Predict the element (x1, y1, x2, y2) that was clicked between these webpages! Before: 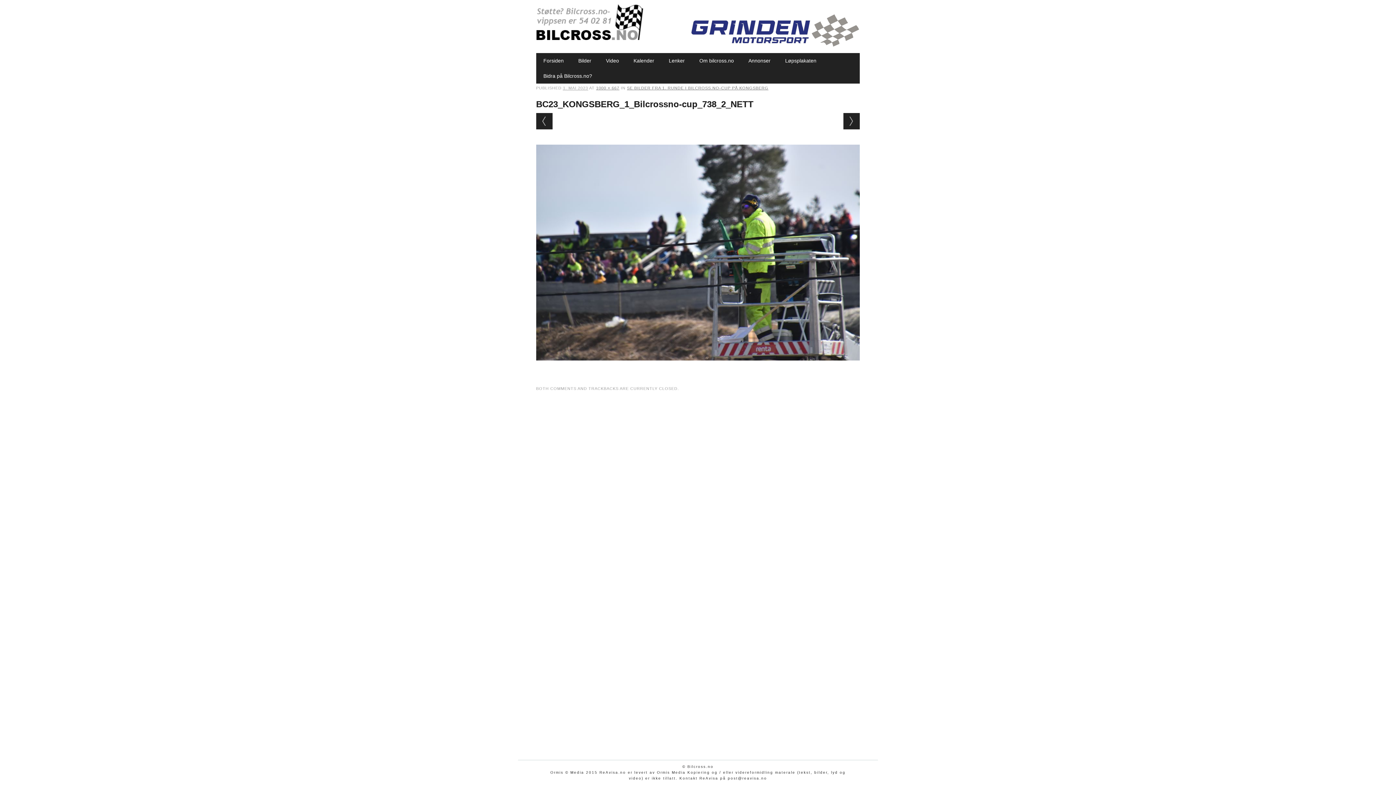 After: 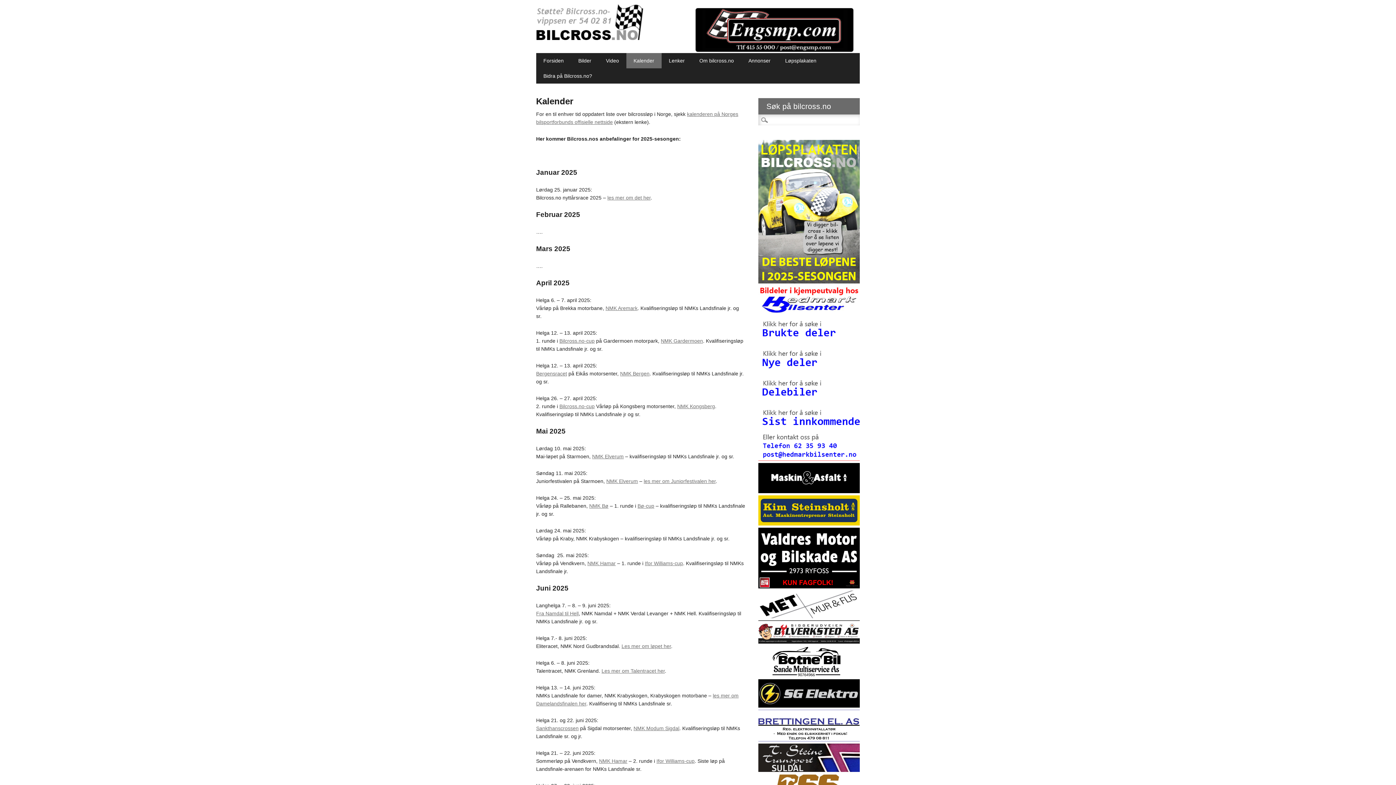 Action: bbox: (626, 53, 661, 68) label: Kalender